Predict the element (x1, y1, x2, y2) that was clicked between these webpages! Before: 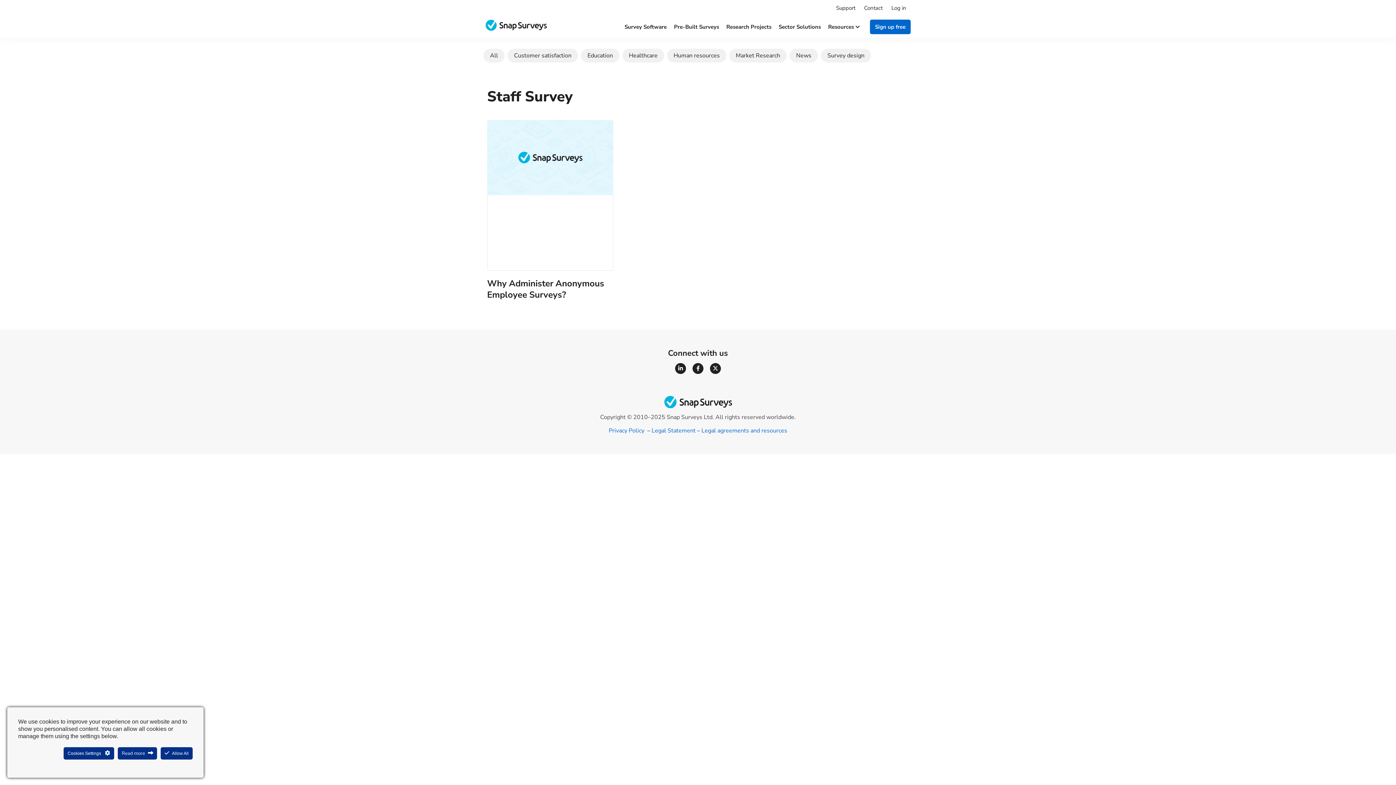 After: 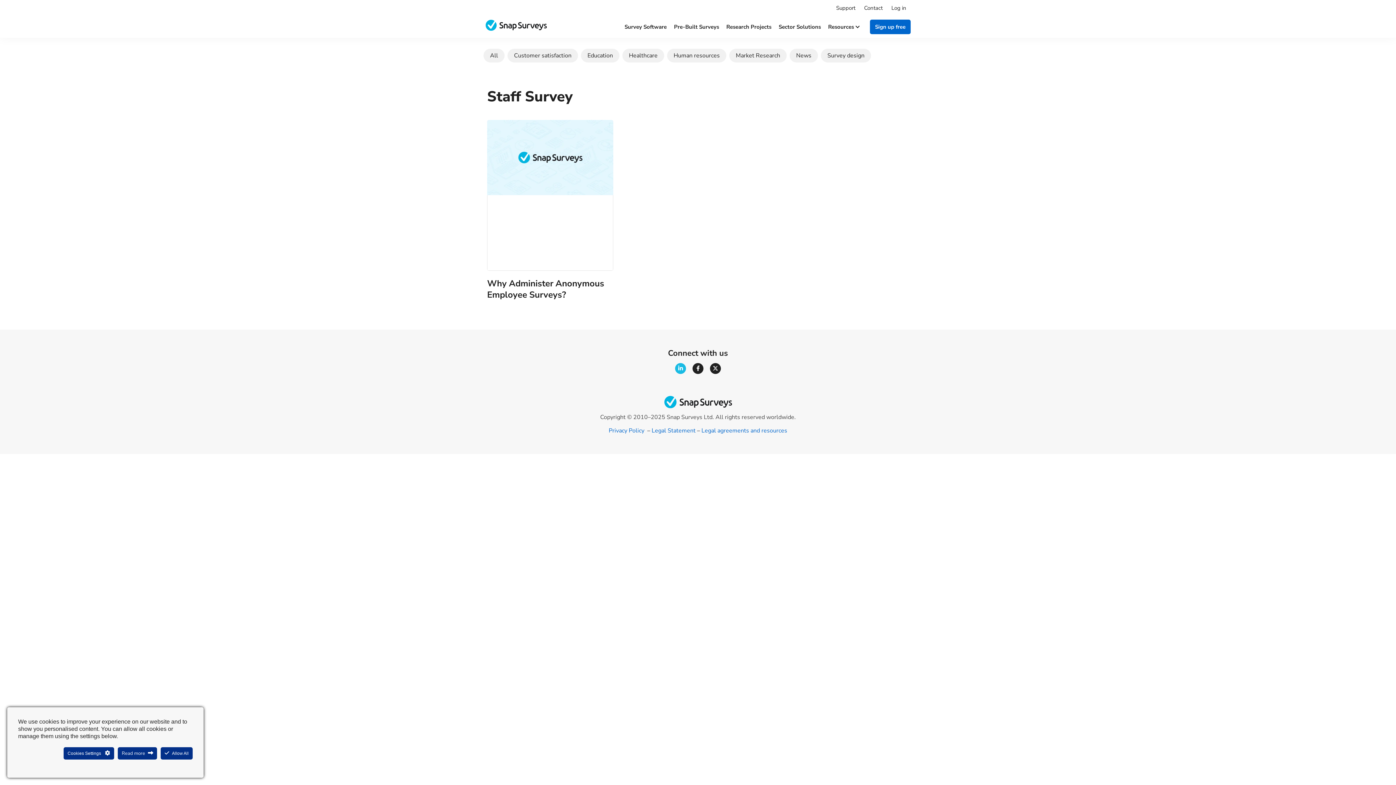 Action: bbox: (675, 363, 686, 374) label: Linkedin-in